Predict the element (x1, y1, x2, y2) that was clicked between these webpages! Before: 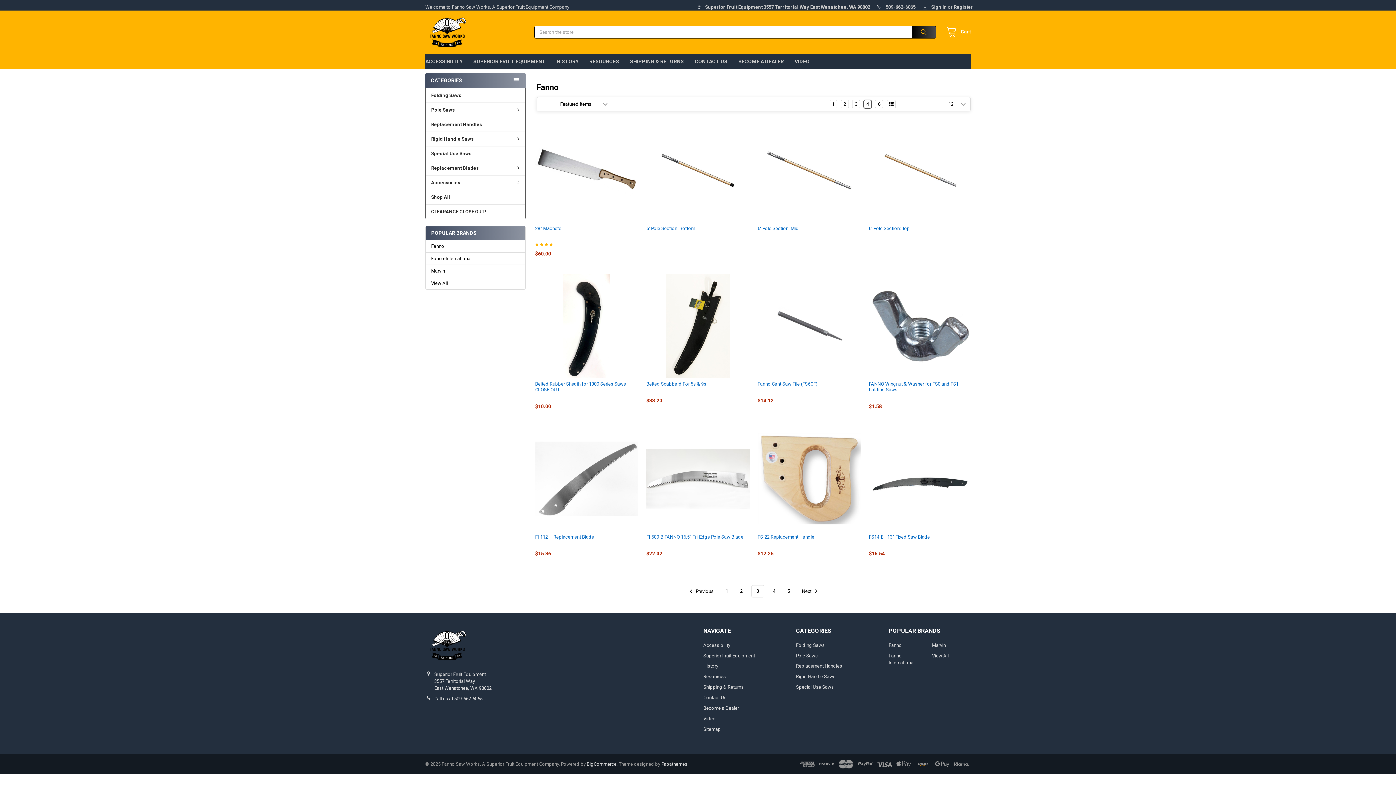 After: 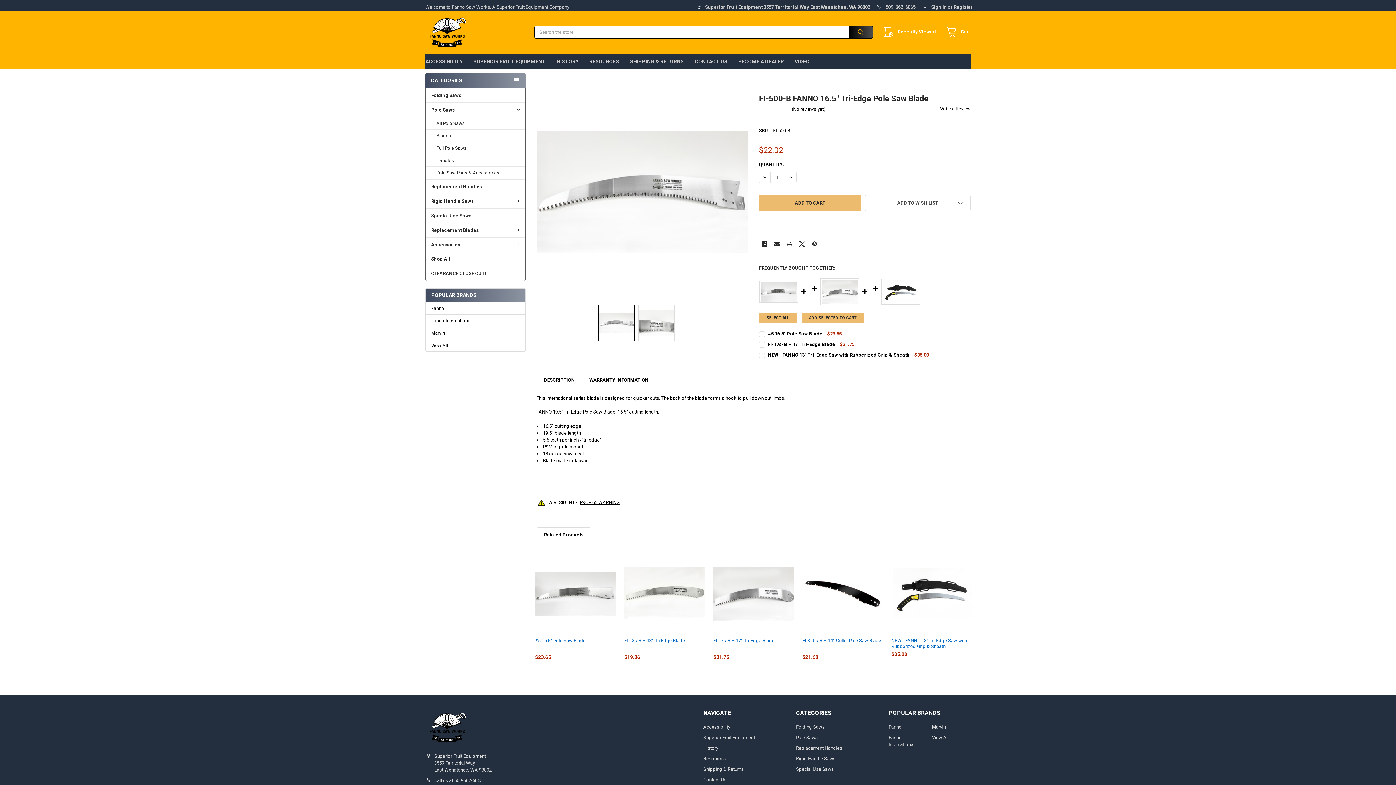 Action: label: FI-500-B FANNO 16.5" Tri-Edge Pole Saw Blade bbox: (646, 534, 743, 539)